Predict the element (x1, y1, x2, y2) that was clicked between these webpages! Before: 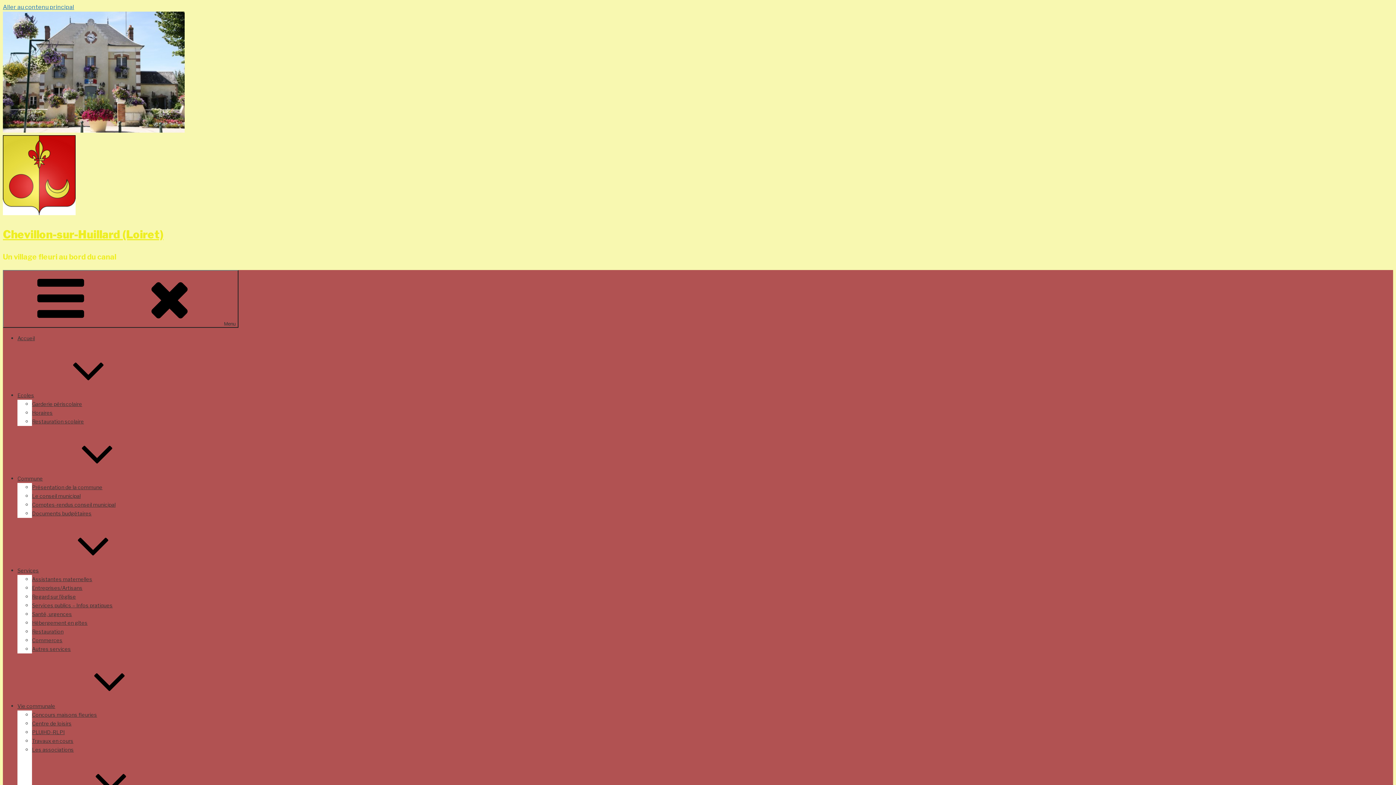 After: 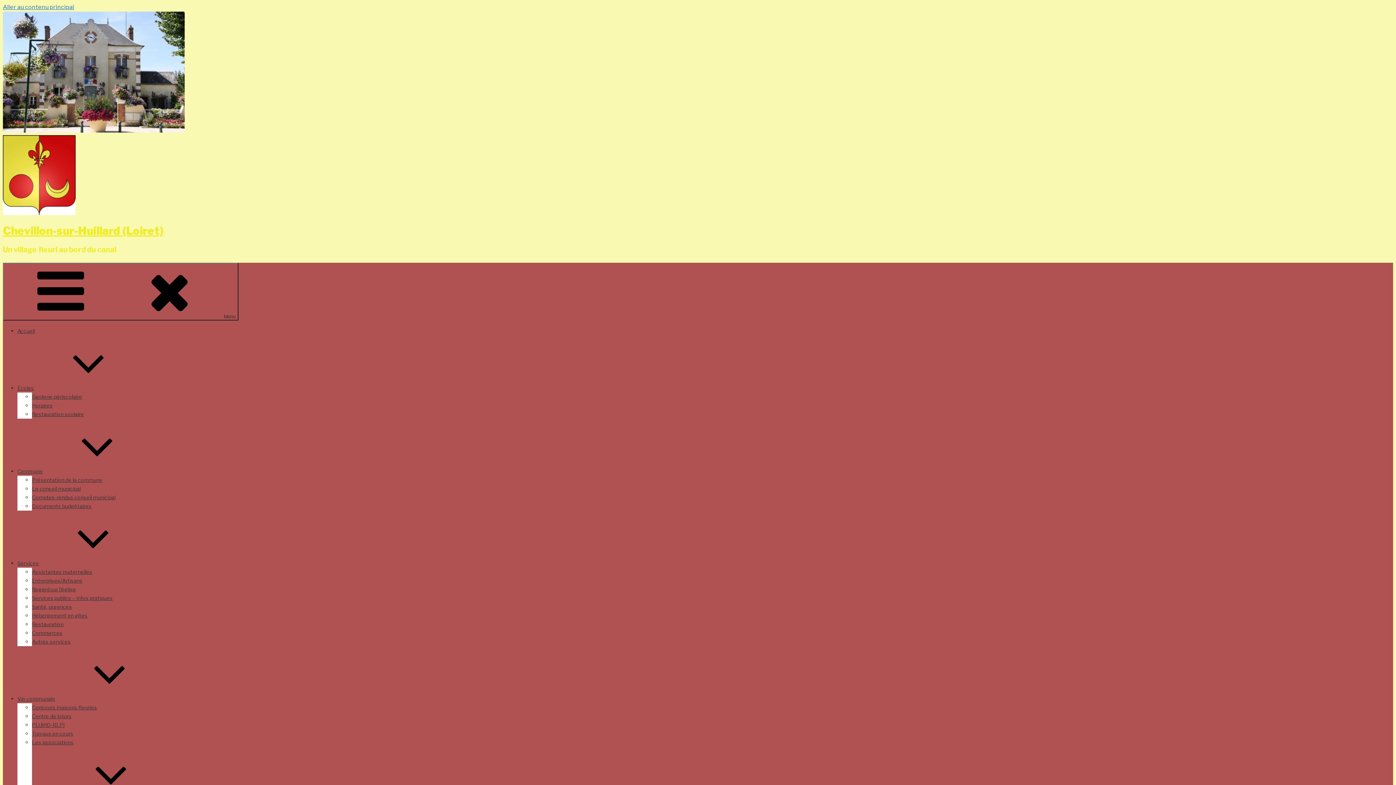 Action: label: Accueil bbox: (17, 335, 34, 341)